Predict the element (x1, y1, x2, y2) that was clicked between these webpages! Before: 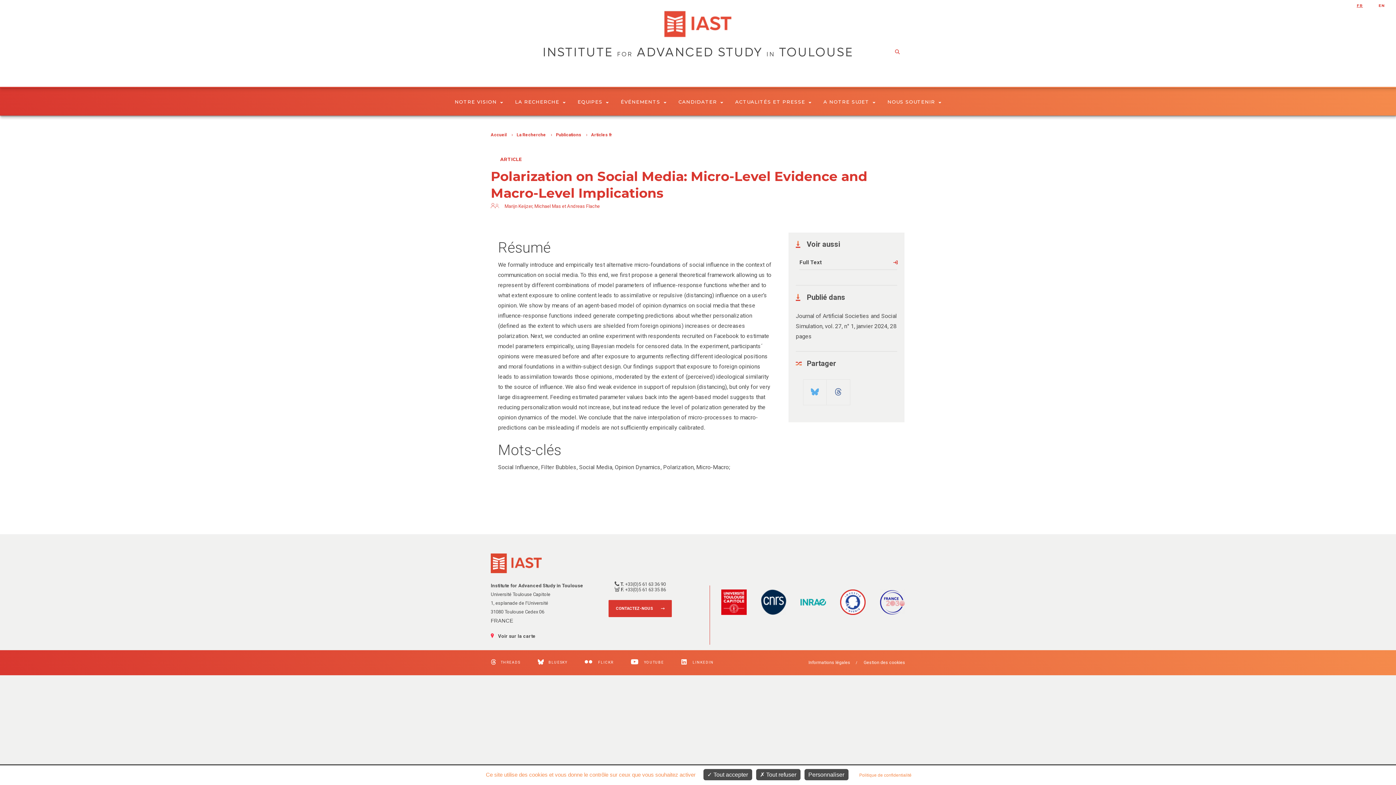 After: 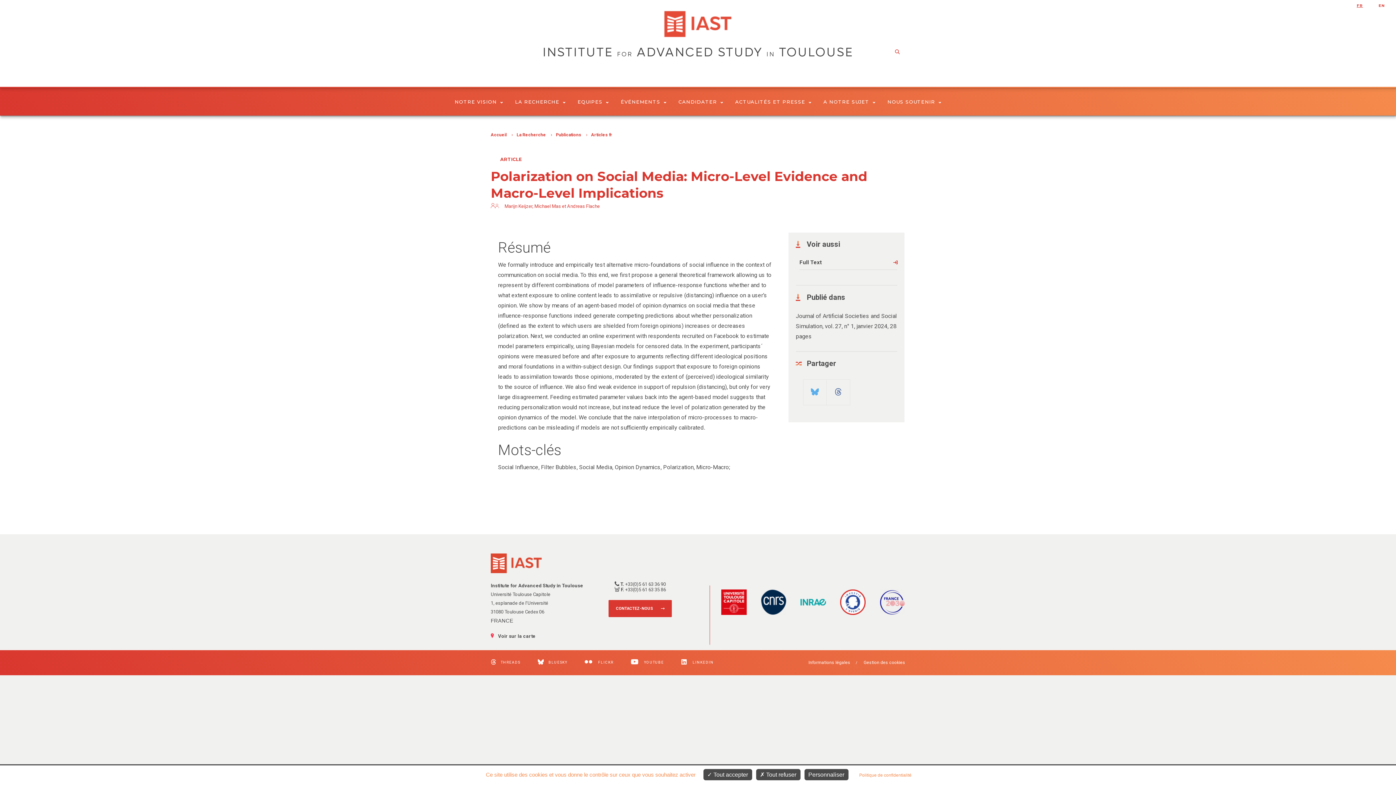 Action: bbox: (721, 599, 746, 604)